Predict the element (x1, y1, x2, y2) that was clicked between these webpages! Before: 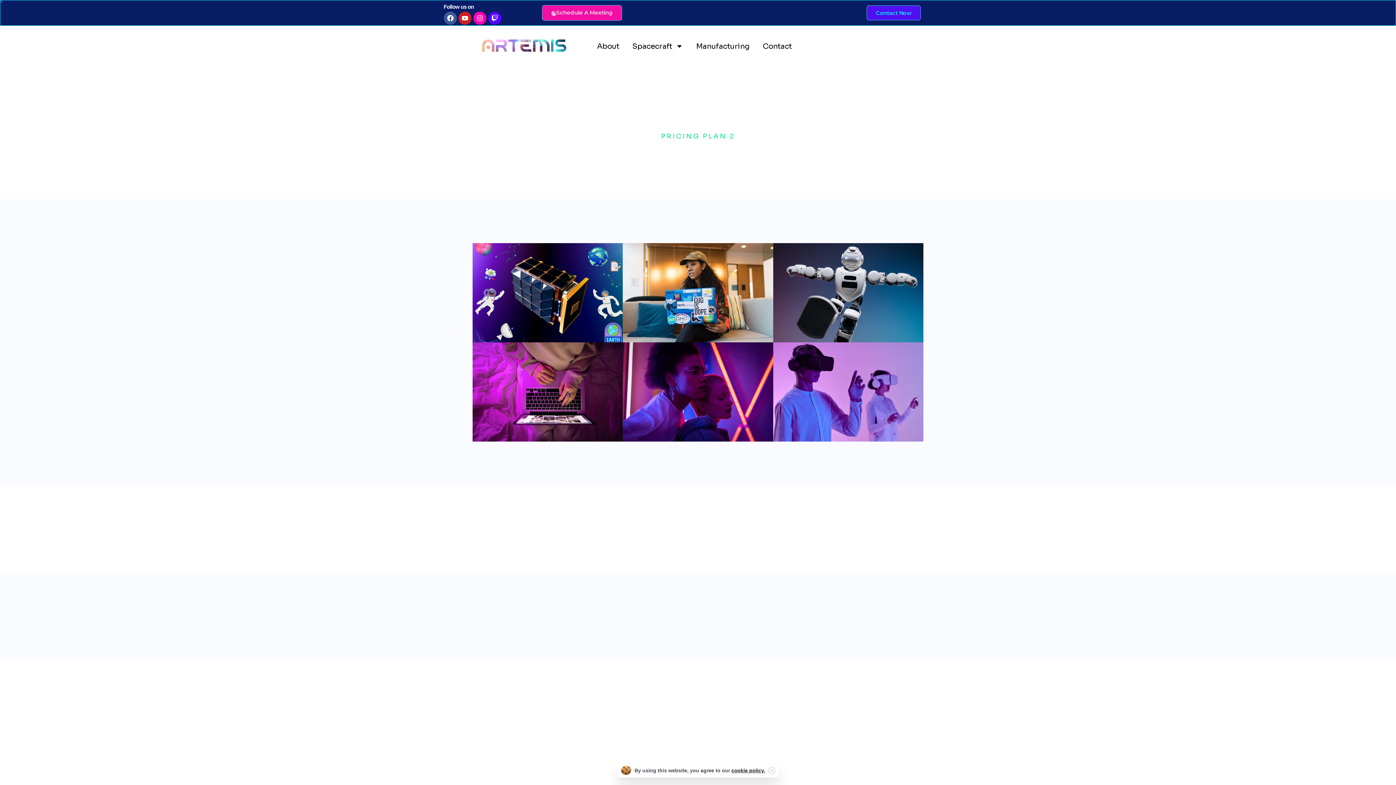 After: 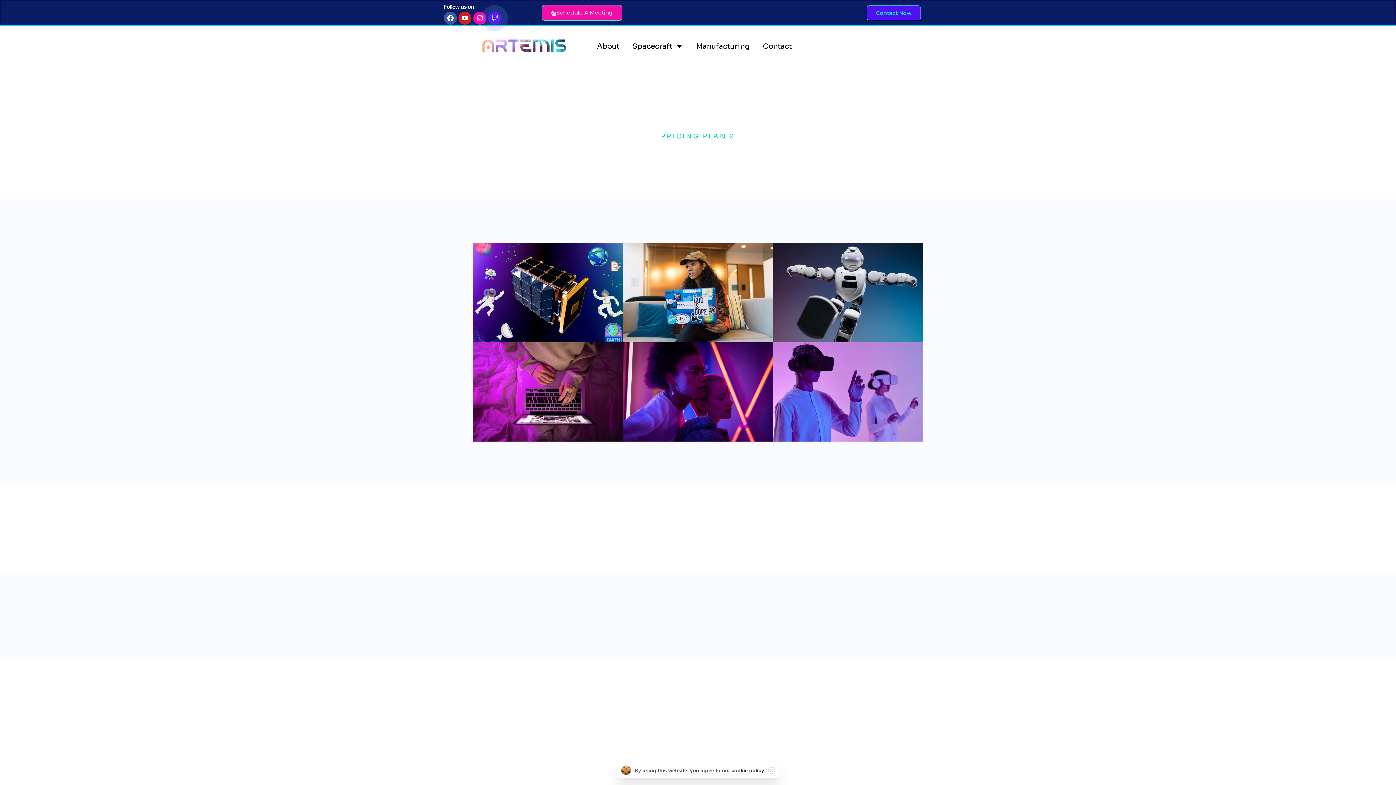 Action: bbox: (488, 11, 501, 24) label: Twitch